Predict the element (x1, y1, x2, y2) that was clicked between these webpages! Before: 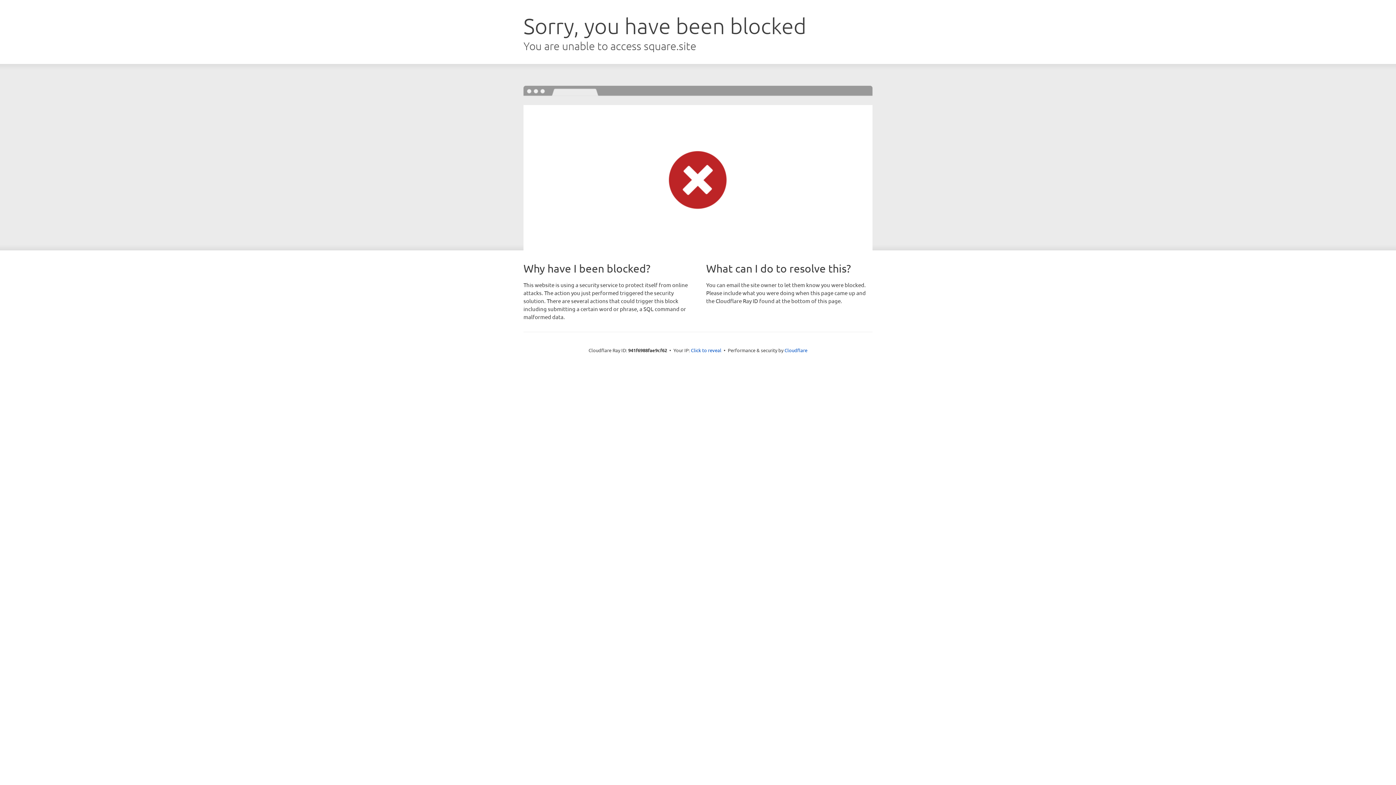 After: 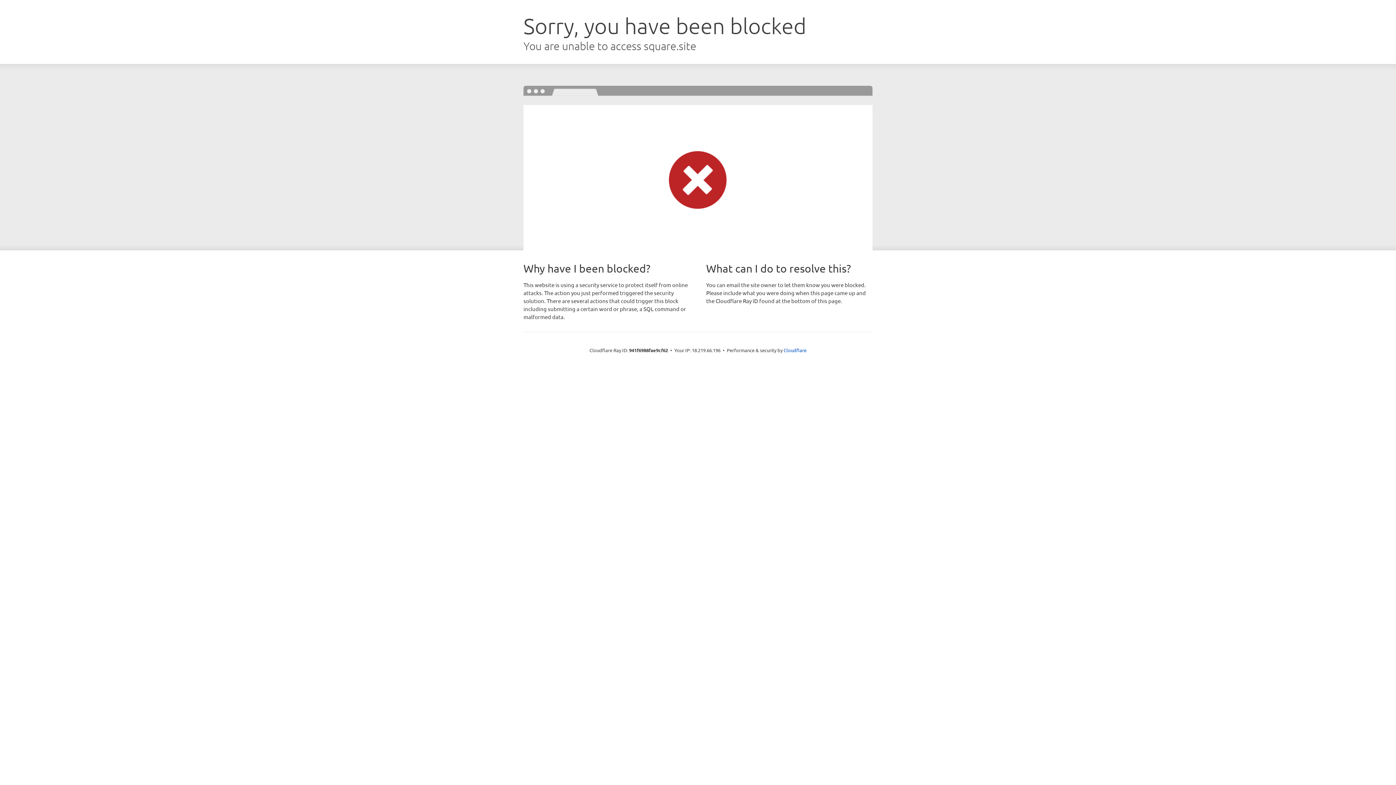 Action: bbox: (691, 346, 721, 353) label: Click to reveal